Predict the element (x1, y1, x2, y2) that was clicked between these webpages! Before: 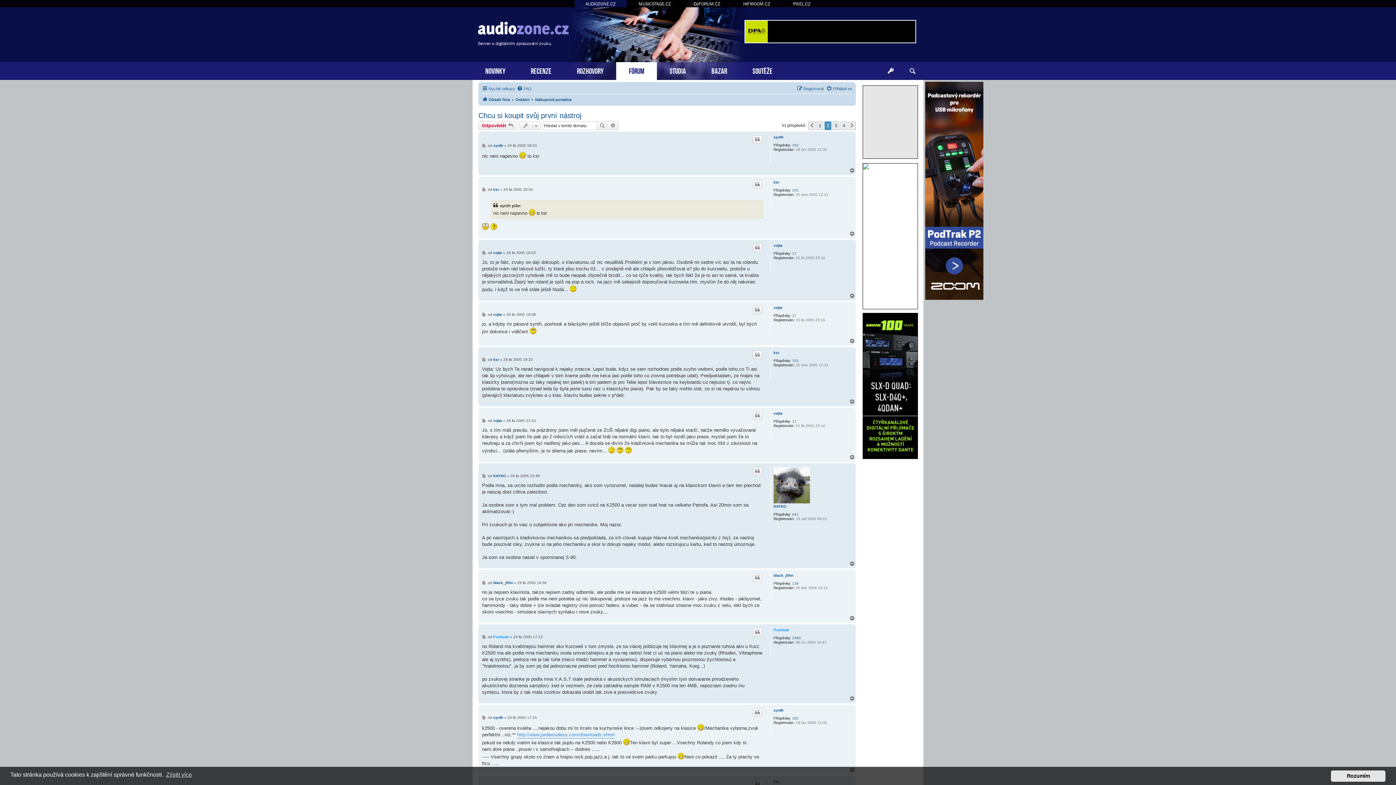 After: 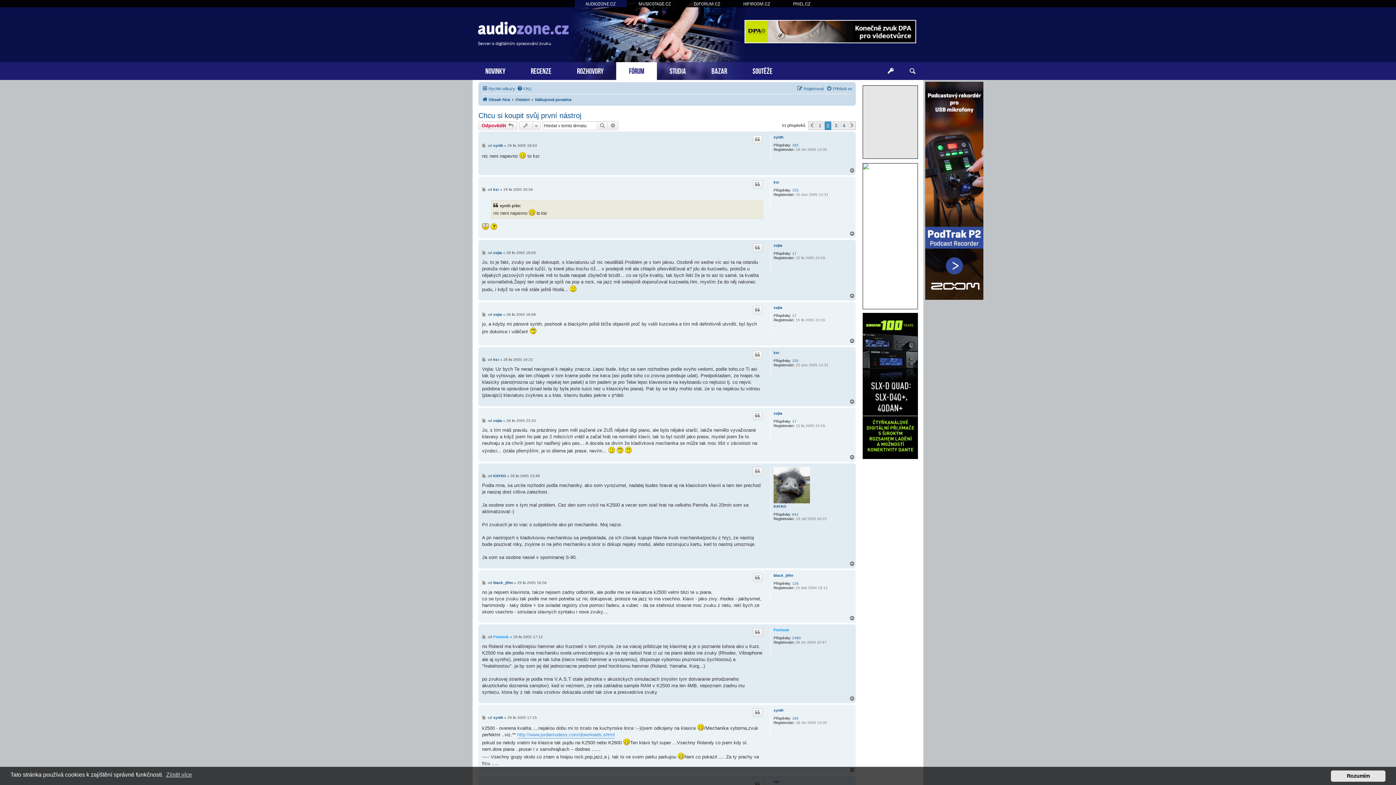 Action: bbox: (925, 81, 983, 300)